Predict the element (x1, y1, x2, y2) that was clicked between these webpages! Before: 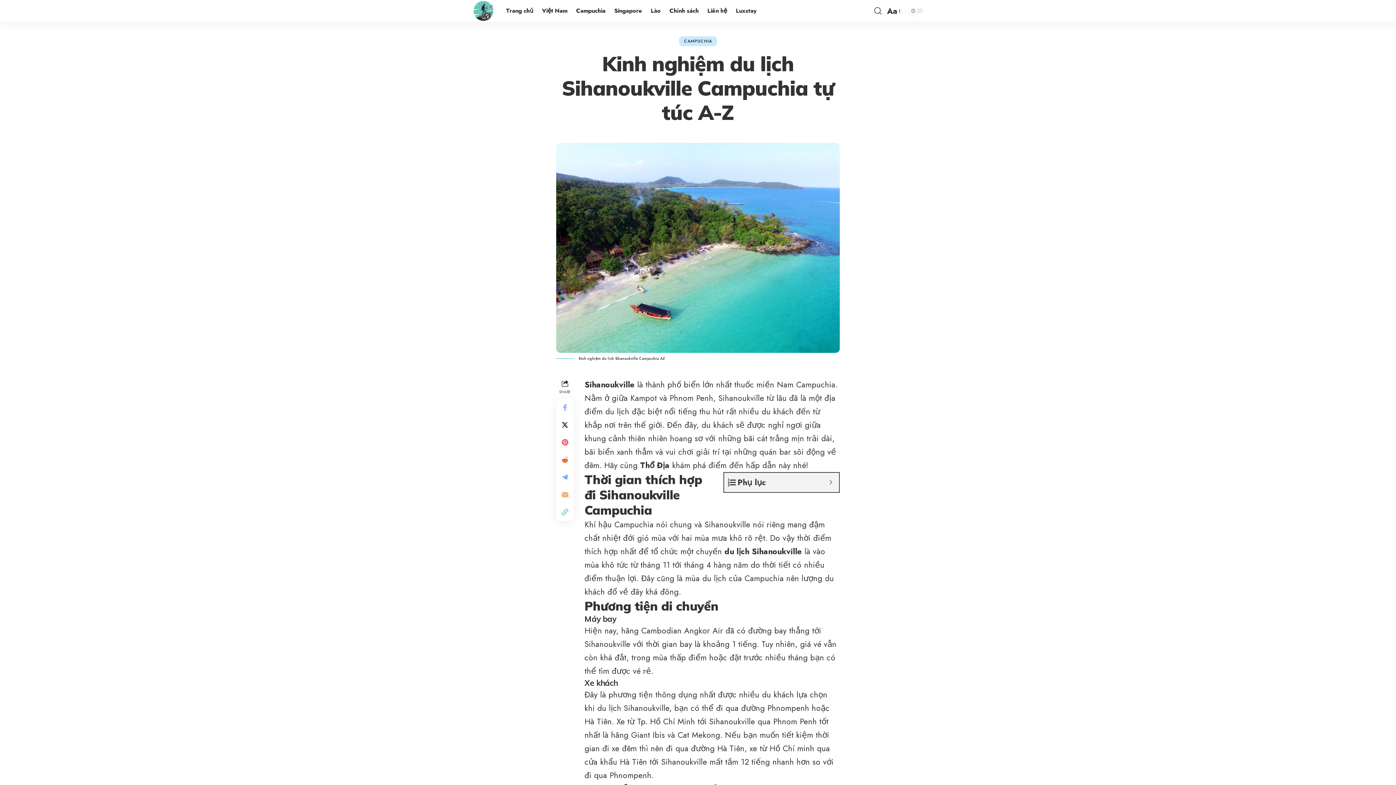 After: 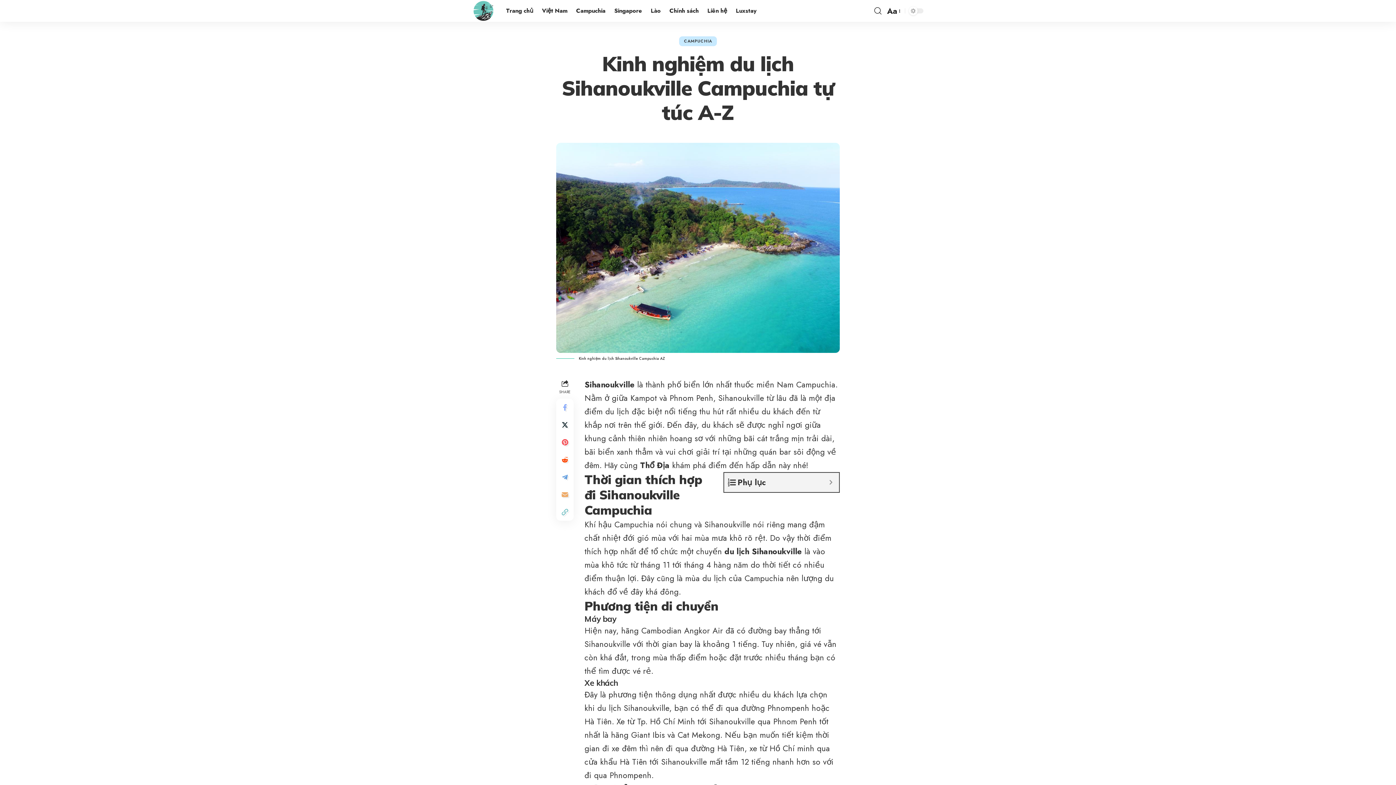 Action: bbox: (702, 572, 784, 584) label: du lịch của Campuchia